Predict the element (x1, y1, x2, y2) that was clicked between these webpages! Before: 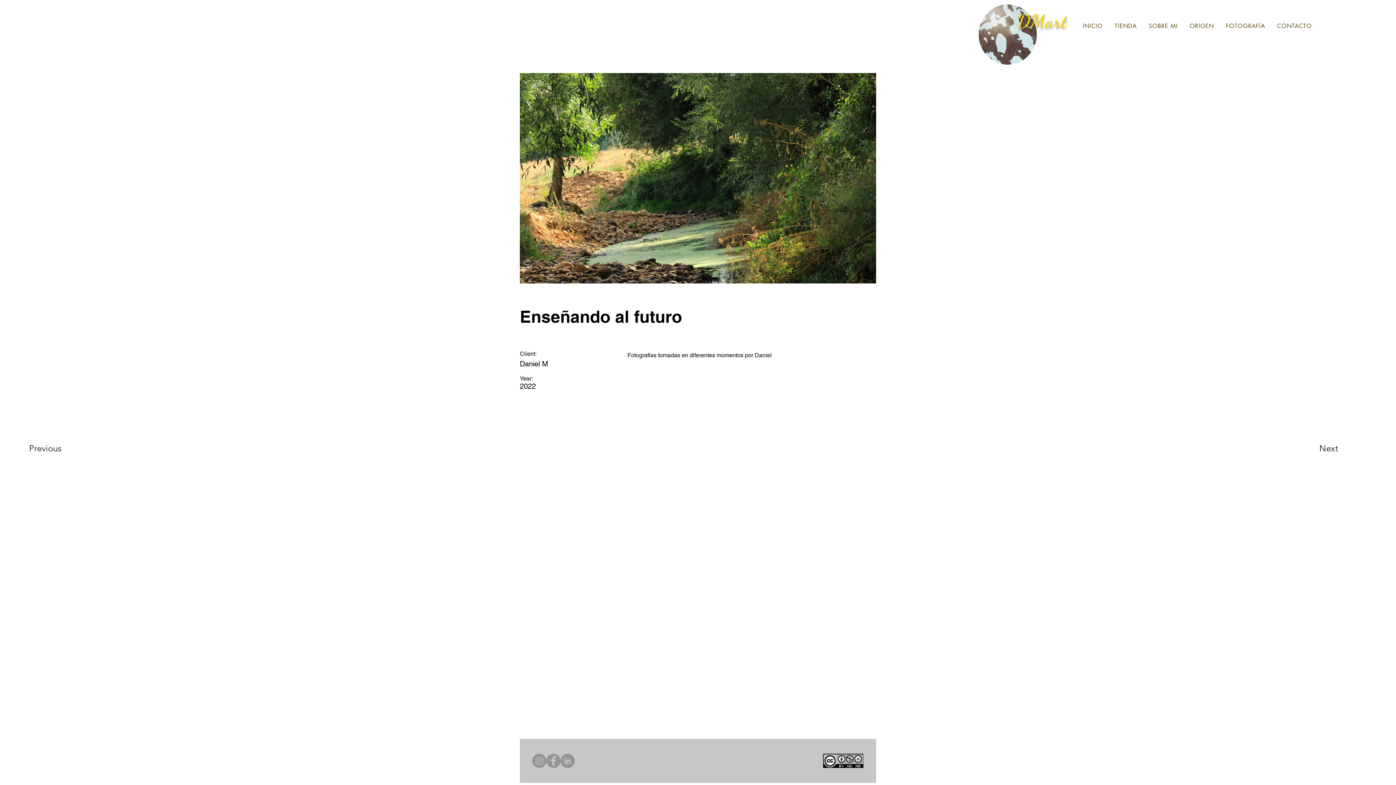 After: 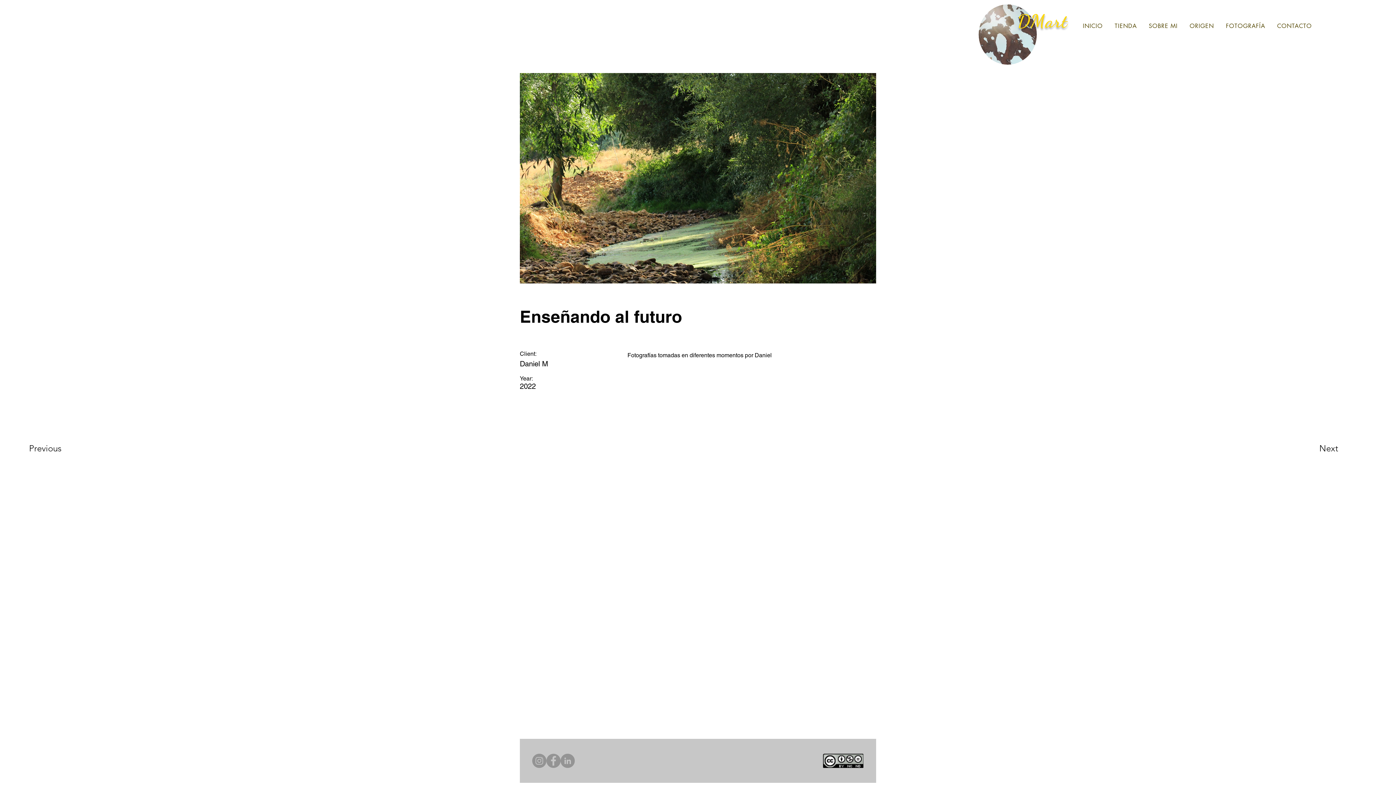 Action: label: Instagram bbox: (532, 754, 546, 768)